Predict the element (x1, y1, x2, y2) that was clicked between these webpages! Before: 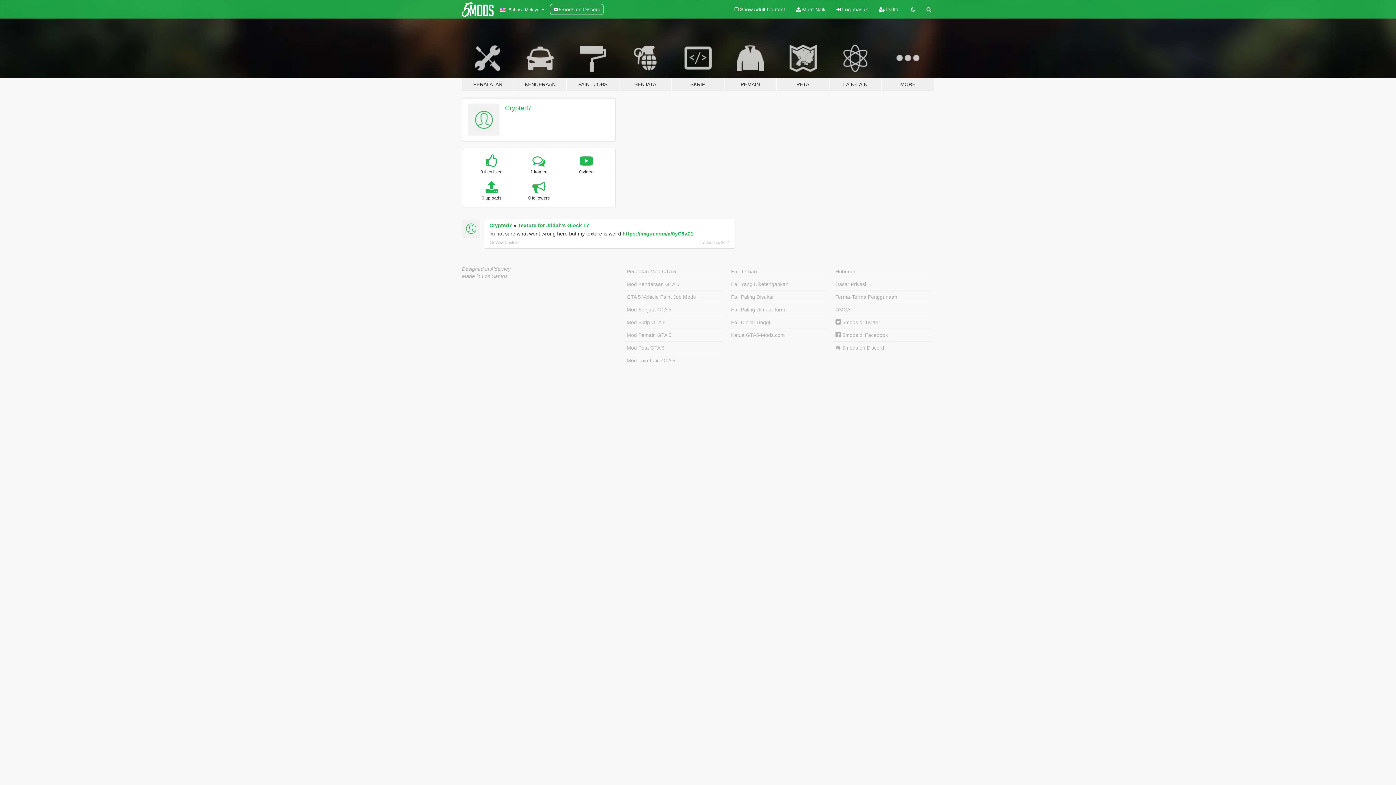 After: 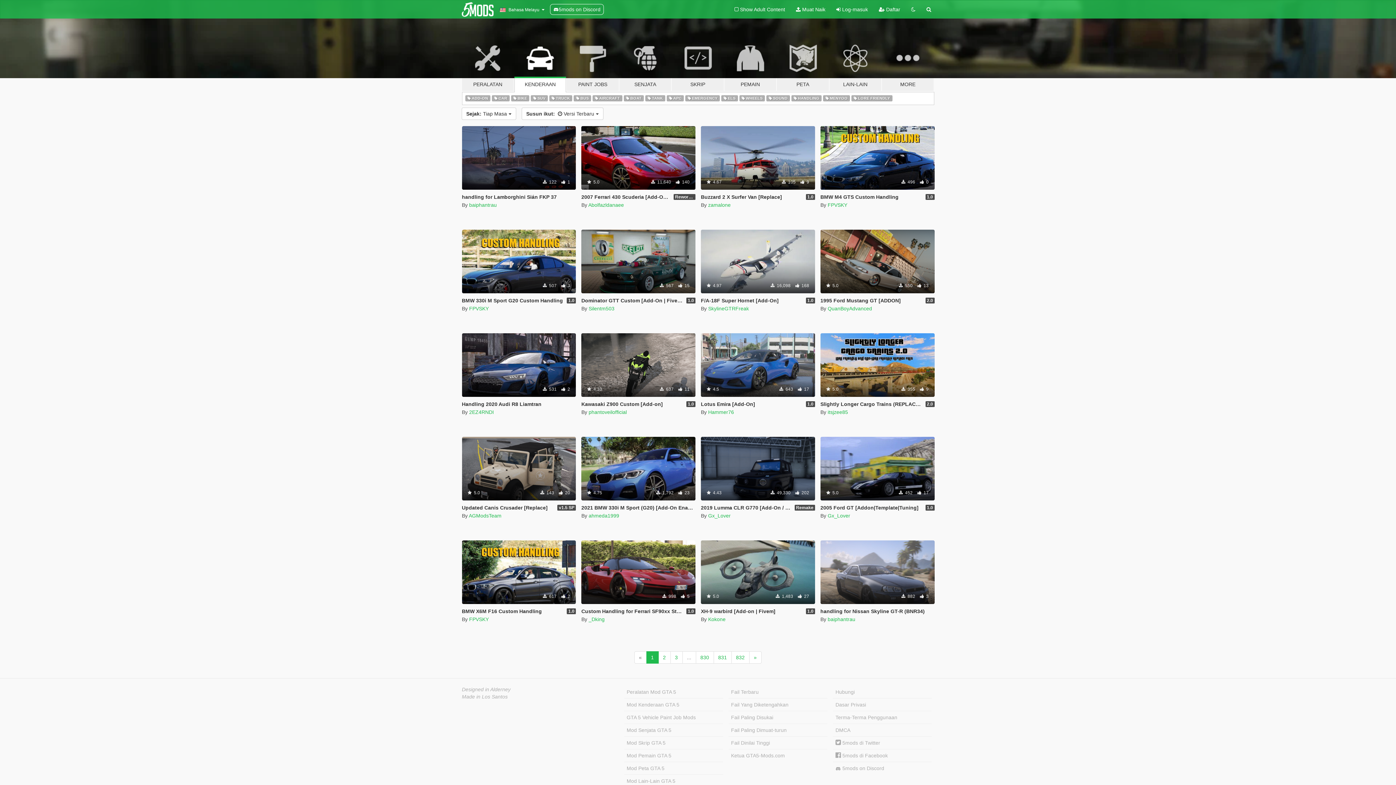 Action: bbox: (514, 34, 566, 91) label: KENDERAAN